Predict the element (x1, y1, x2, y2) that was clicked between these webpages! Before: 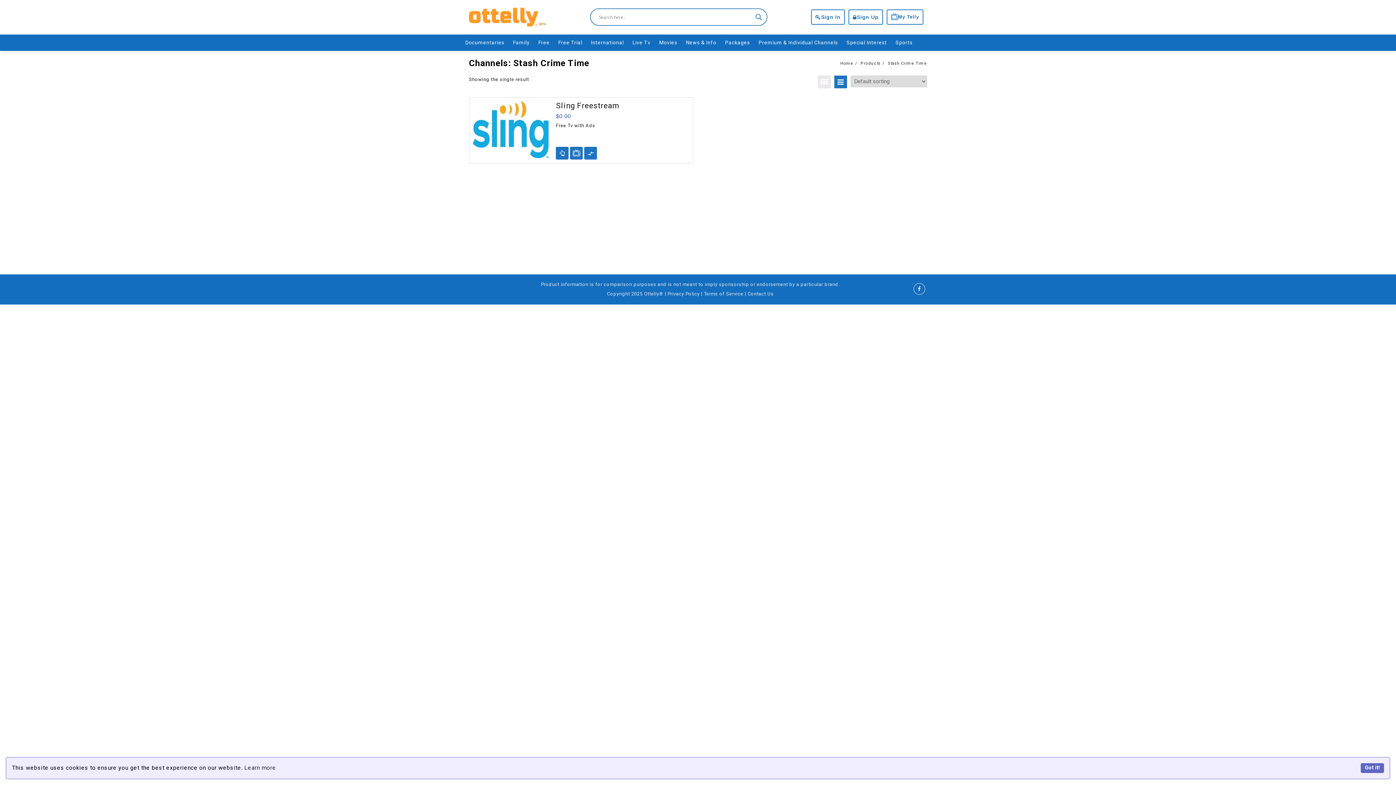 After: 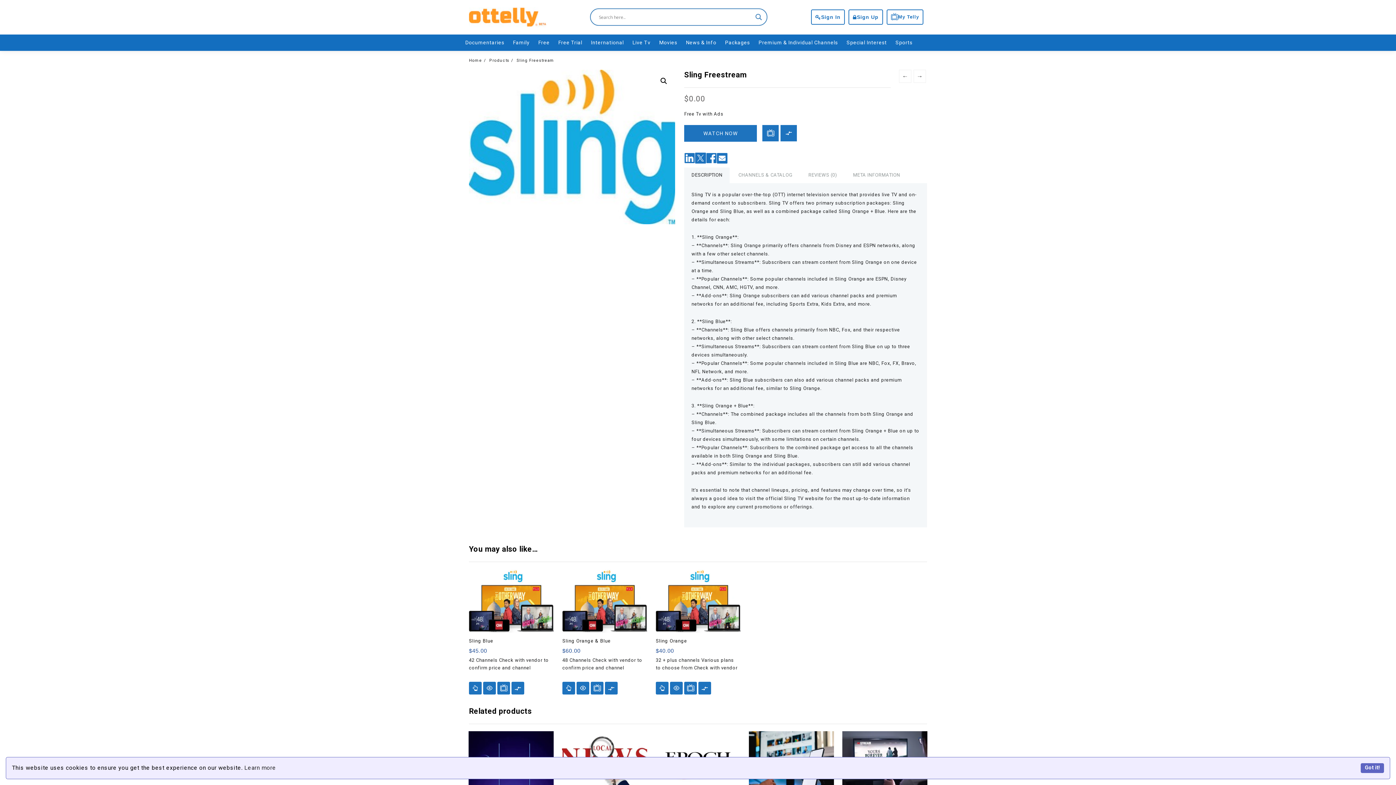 Action: label: Sling Freestream bbox: (482, 101, 680, 110)